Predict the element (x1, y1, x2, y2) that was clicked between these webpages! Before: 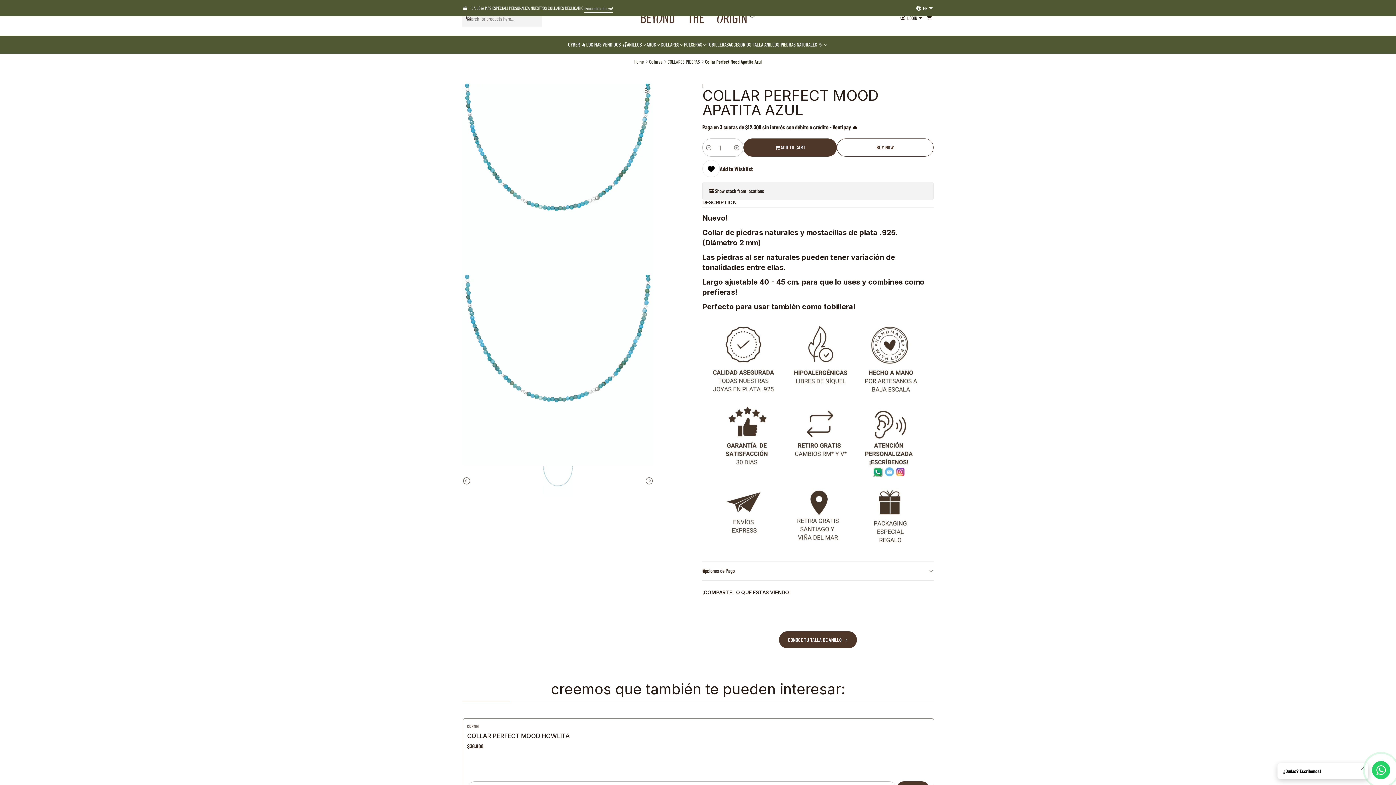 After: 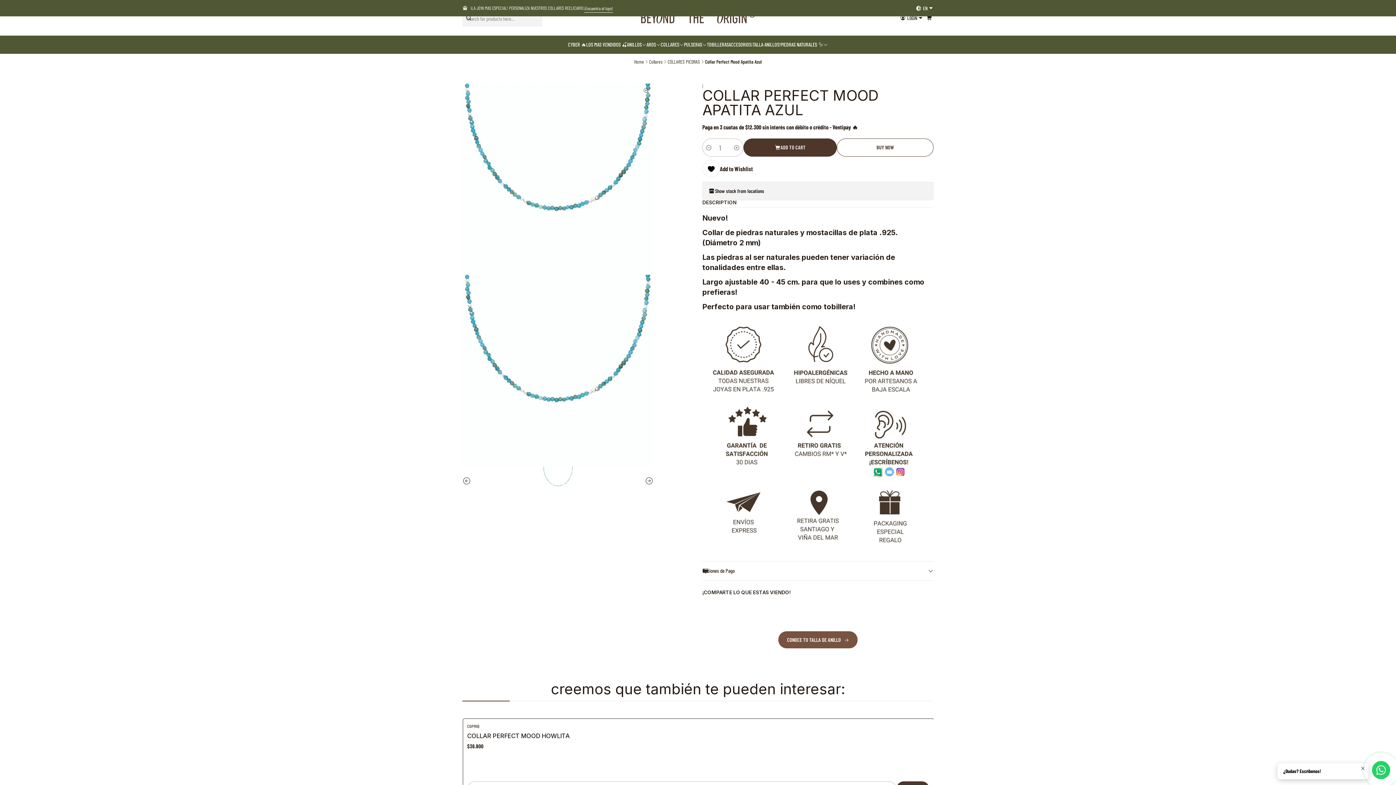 Action: label: CONOCE TU TALLA DE ANILLO  bbox: (779, 631, 857, 648)